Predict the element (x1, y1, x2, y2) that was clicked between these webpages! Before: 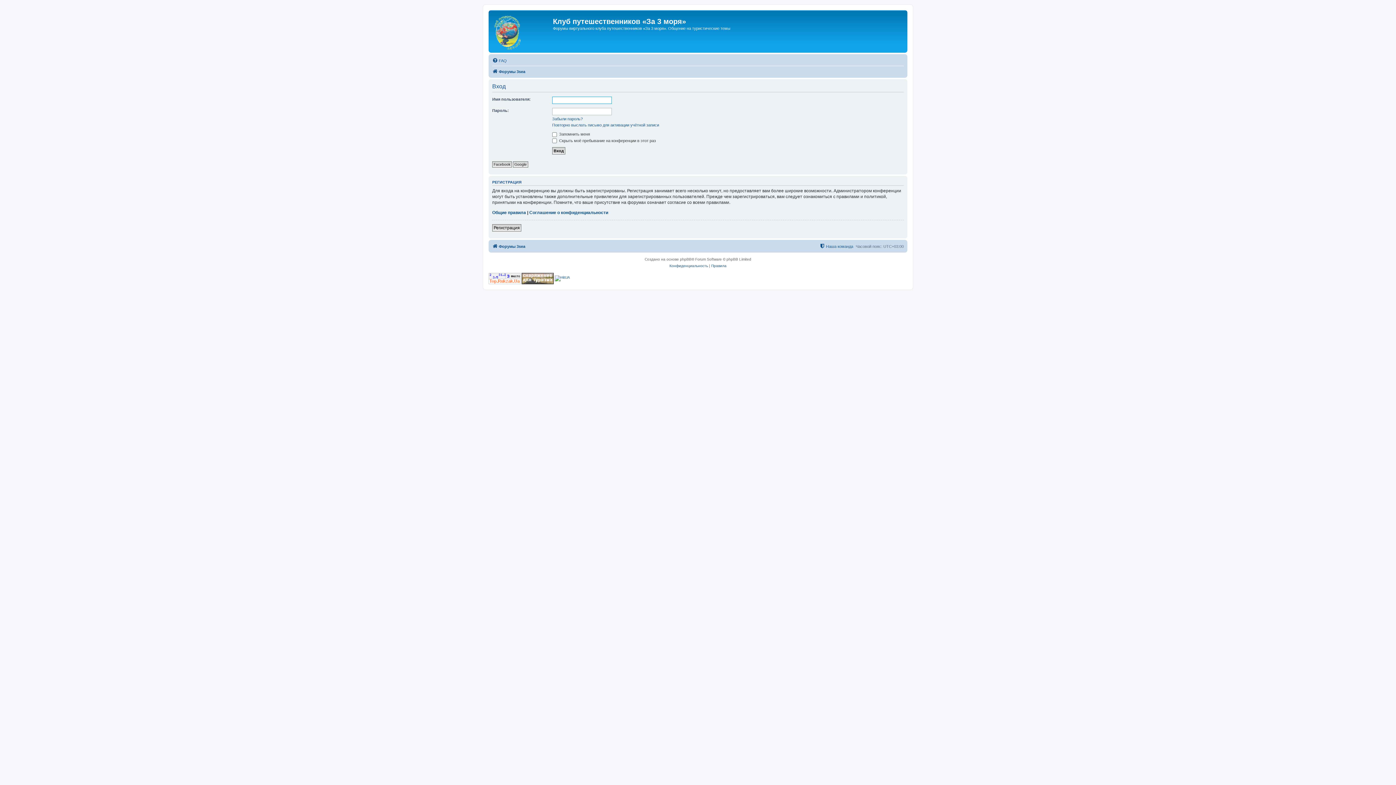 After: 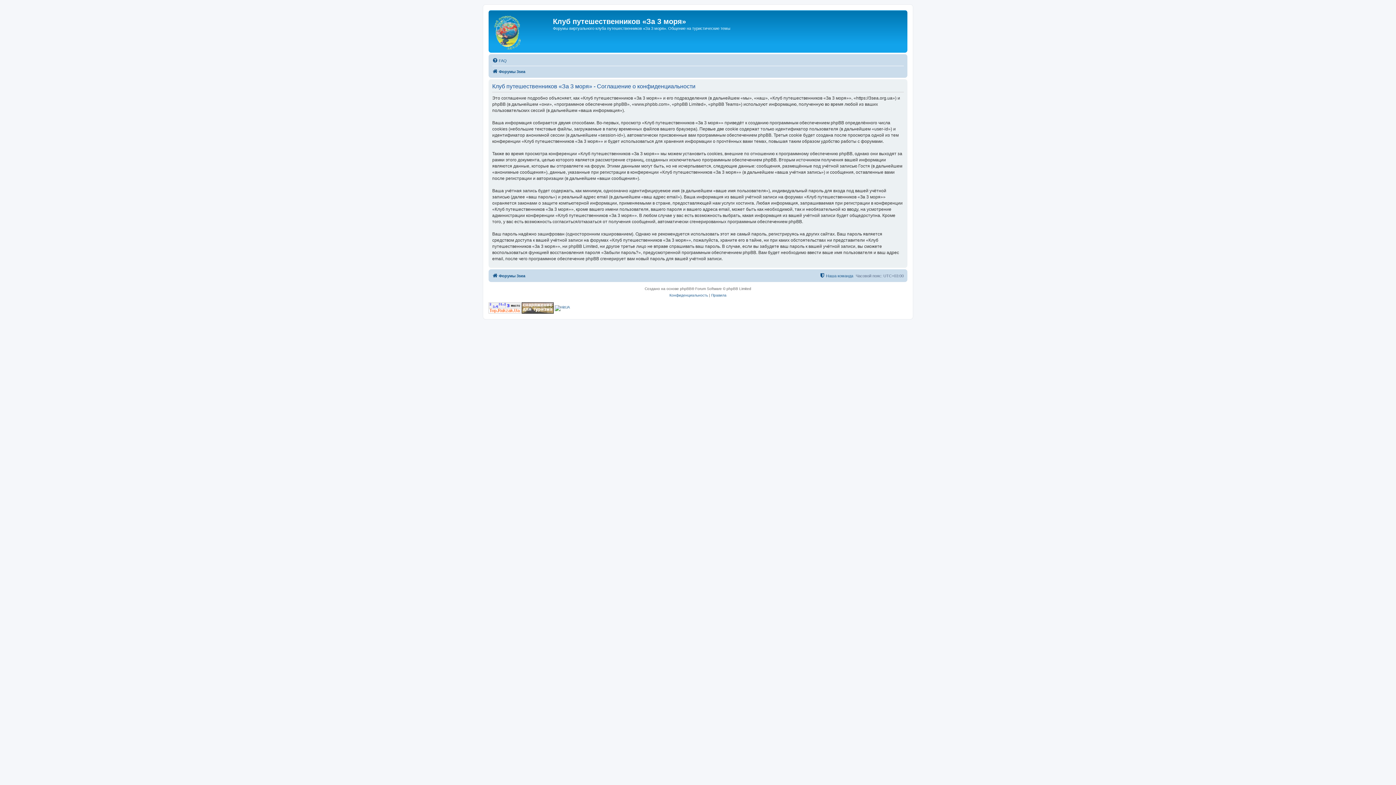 Action: bbox: (529, 209, 608, 215) label: Соглашение о конфиденциальности